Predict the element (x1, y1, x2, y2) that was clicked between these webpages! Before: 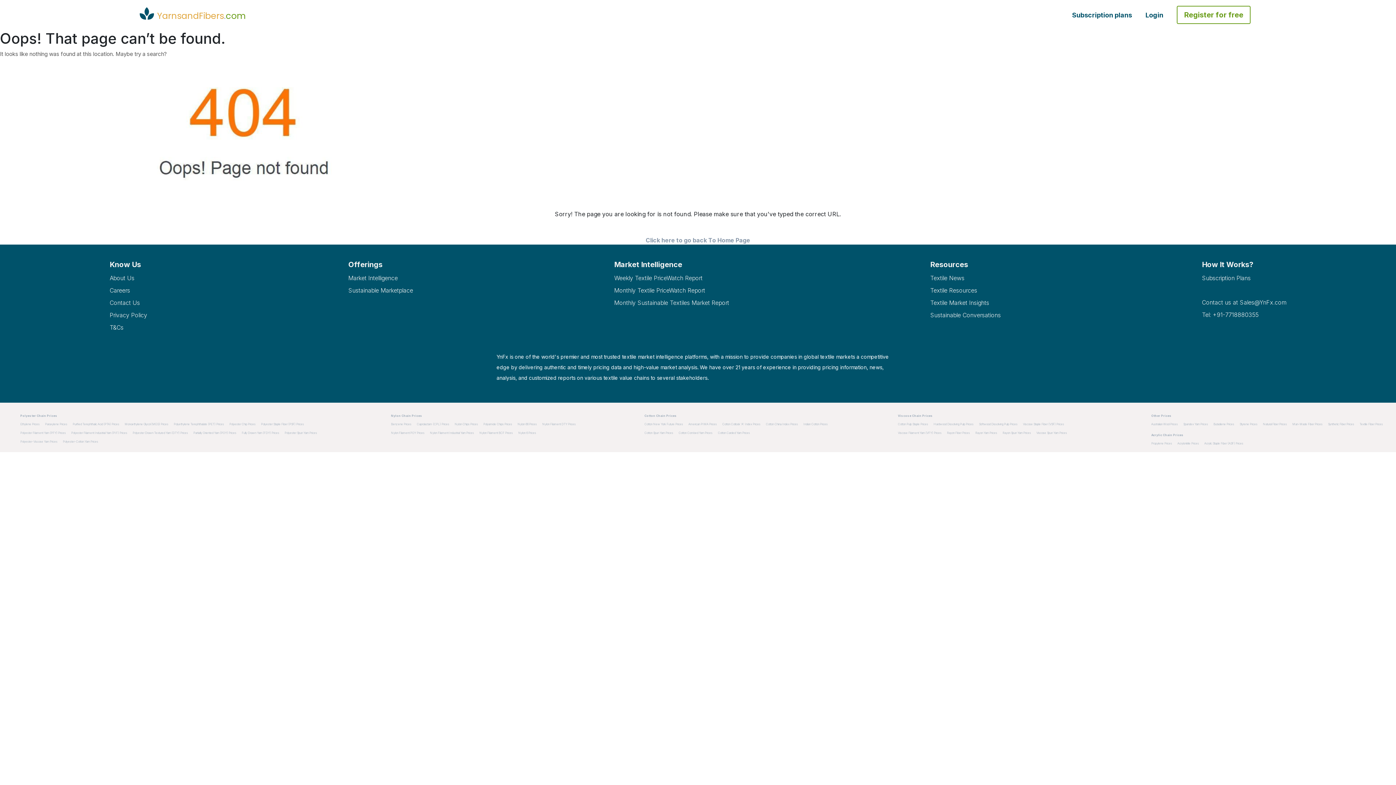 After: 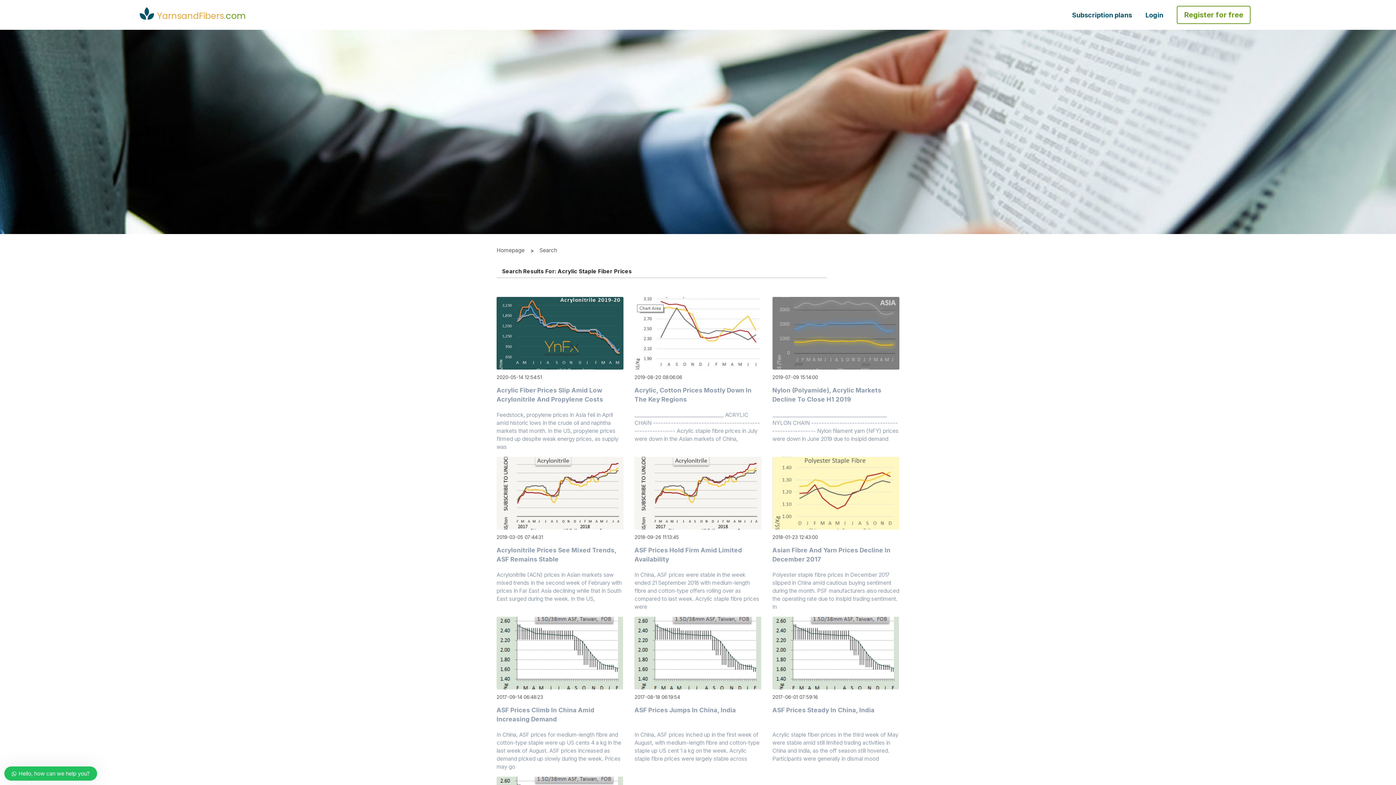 Action: label: Acrylic Staple Fiber (ASF) Prices bbox: (1204, 441, 1243, 445)